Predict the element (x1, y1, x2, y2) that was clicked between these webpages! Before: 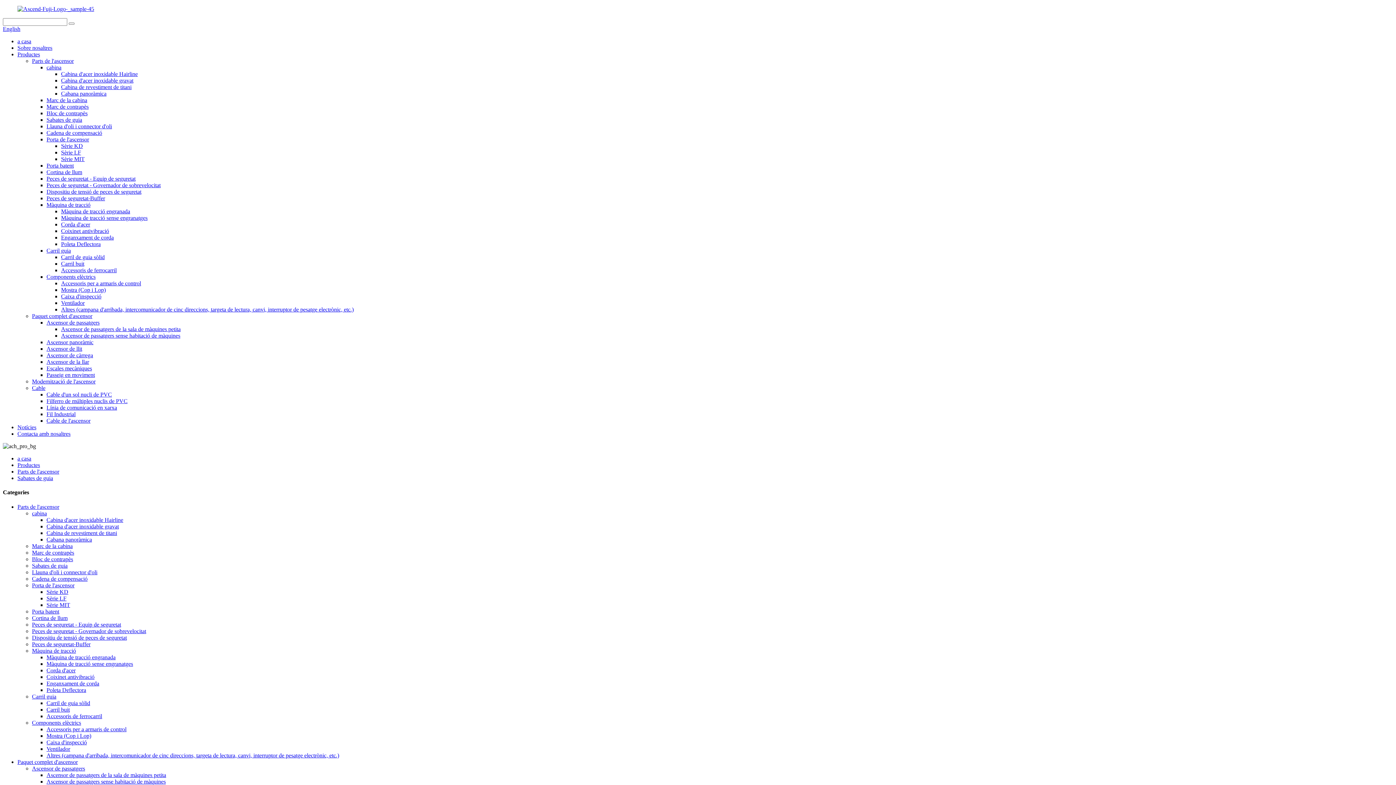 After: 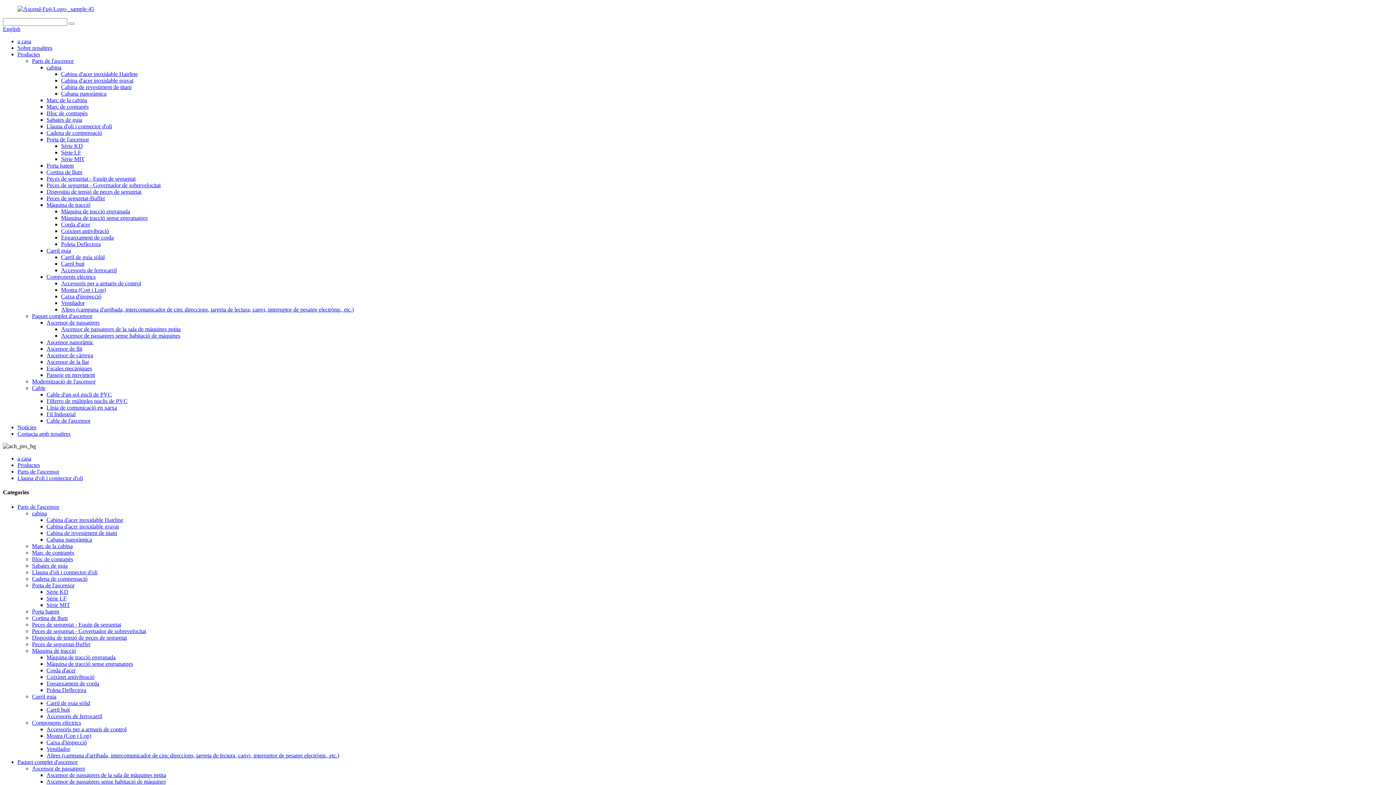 Action: label: Llauna d'oli i connector d'oli bbox: (32, 569, 97, 575)